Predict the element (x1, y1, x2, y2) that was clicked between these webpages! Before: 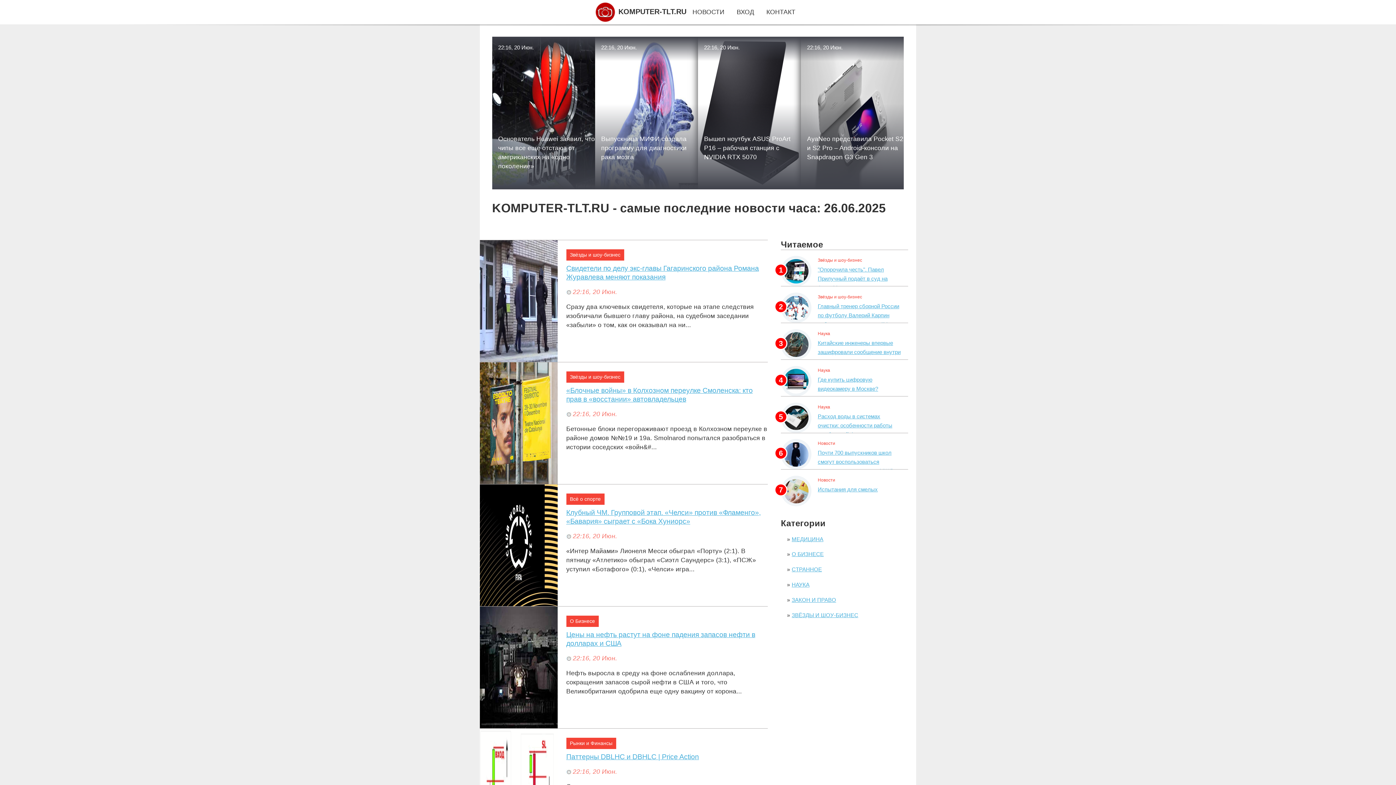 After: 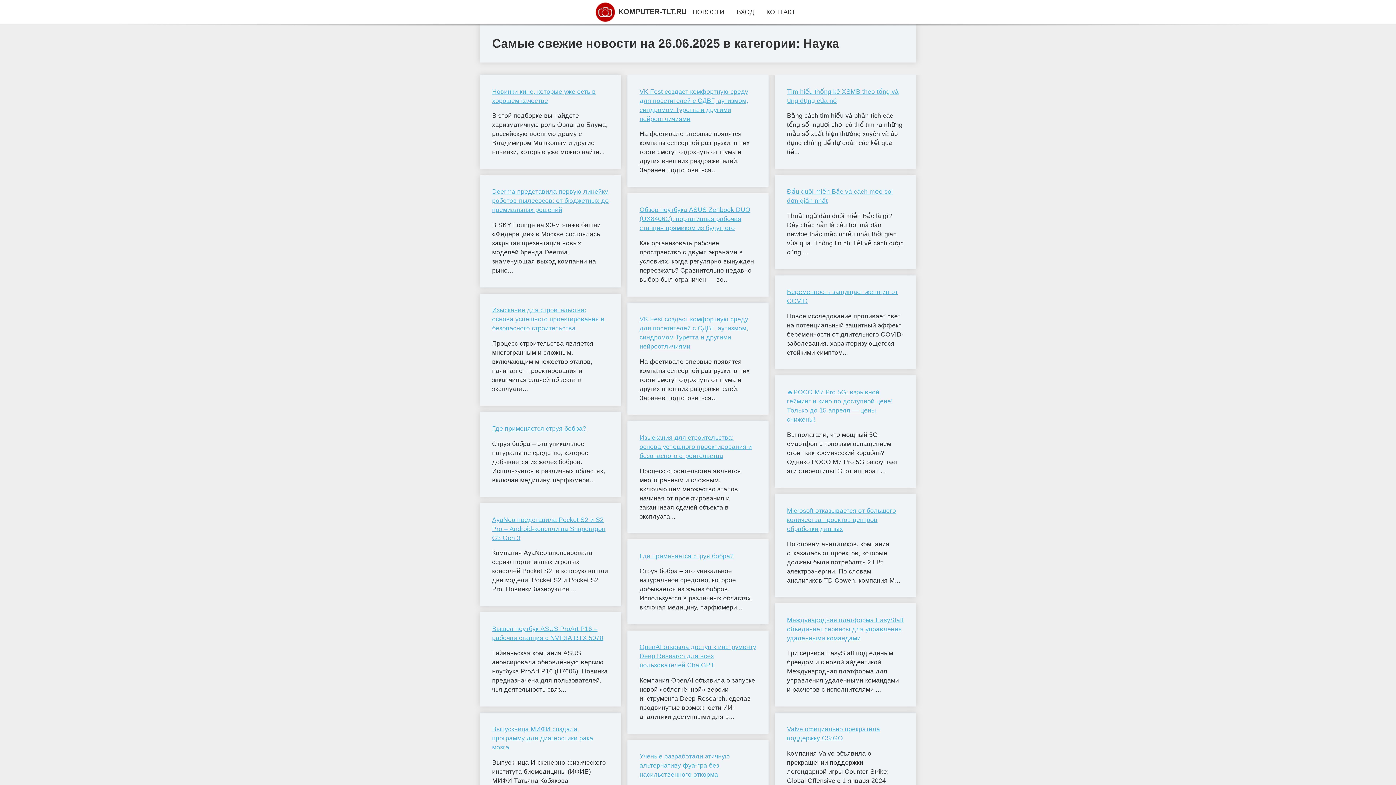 Action: bbox: (791, 581, 809, 587) label: НАУКА